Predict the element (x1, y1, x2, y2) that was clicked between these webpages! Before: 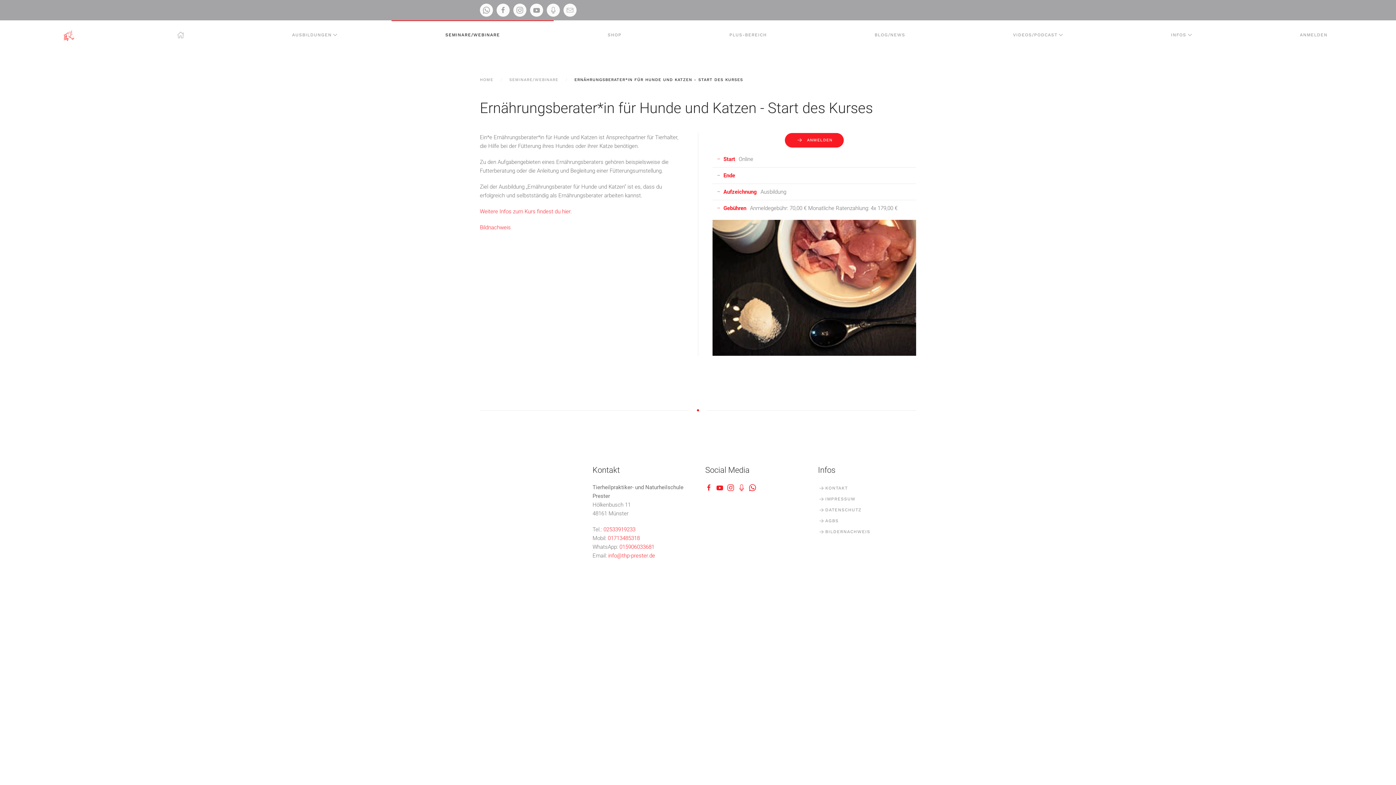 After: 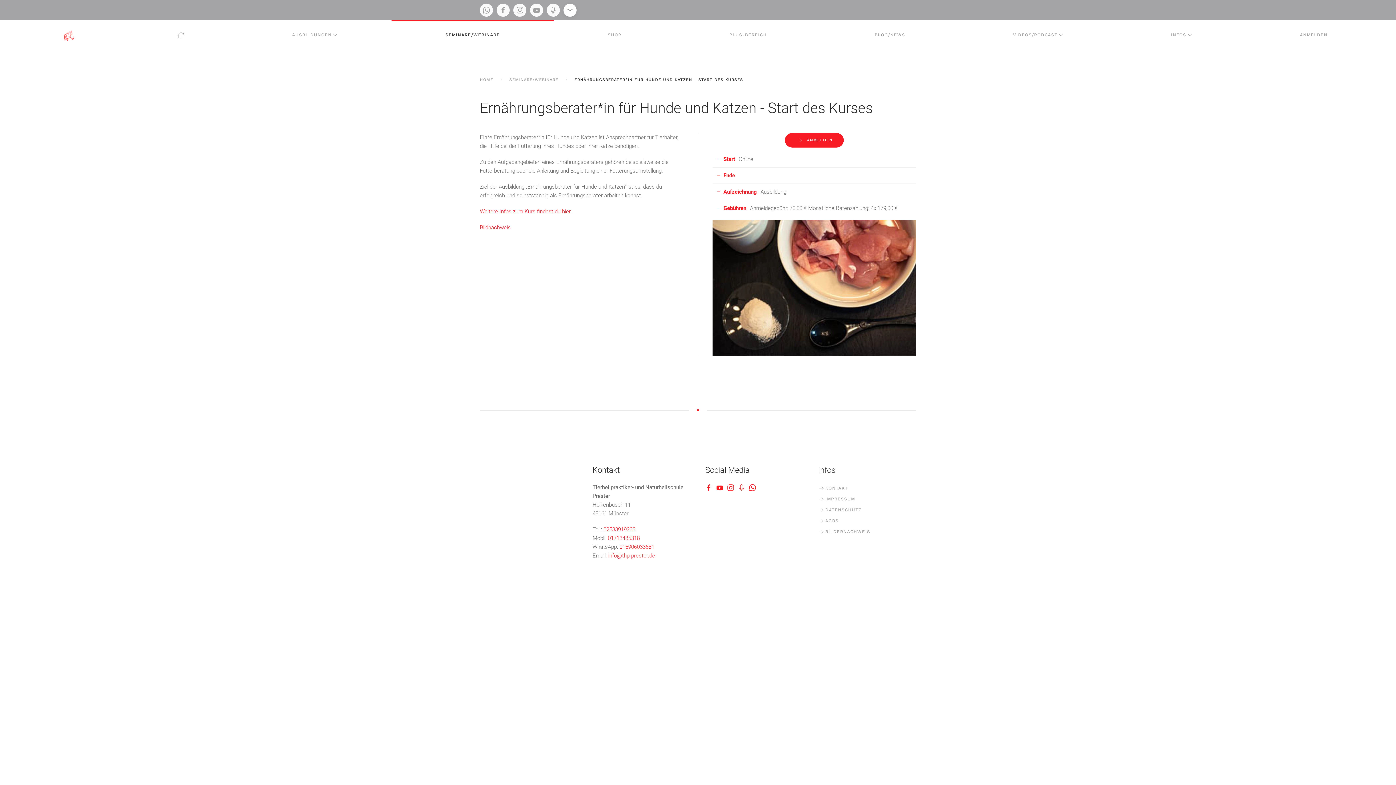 Action: bbox: (563, 3, 576, 16)